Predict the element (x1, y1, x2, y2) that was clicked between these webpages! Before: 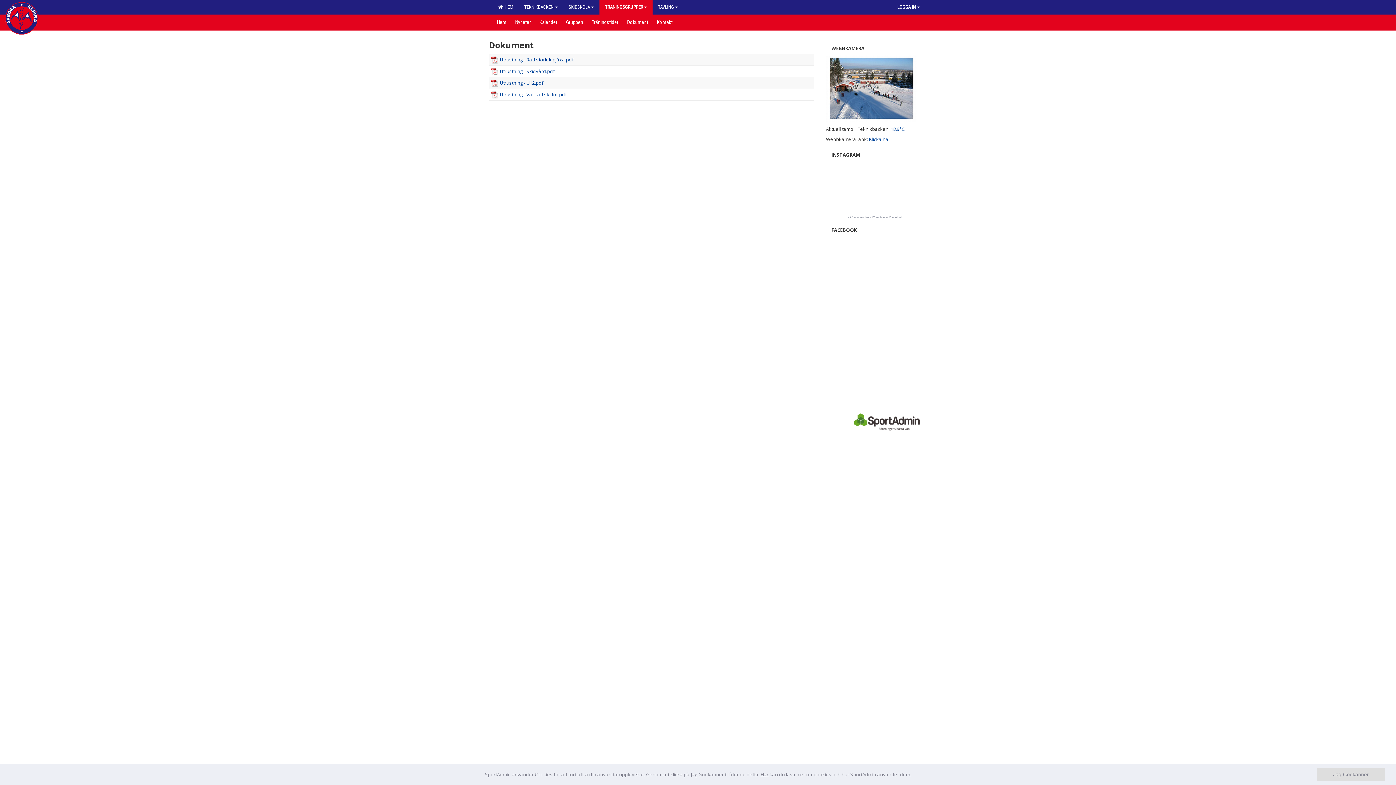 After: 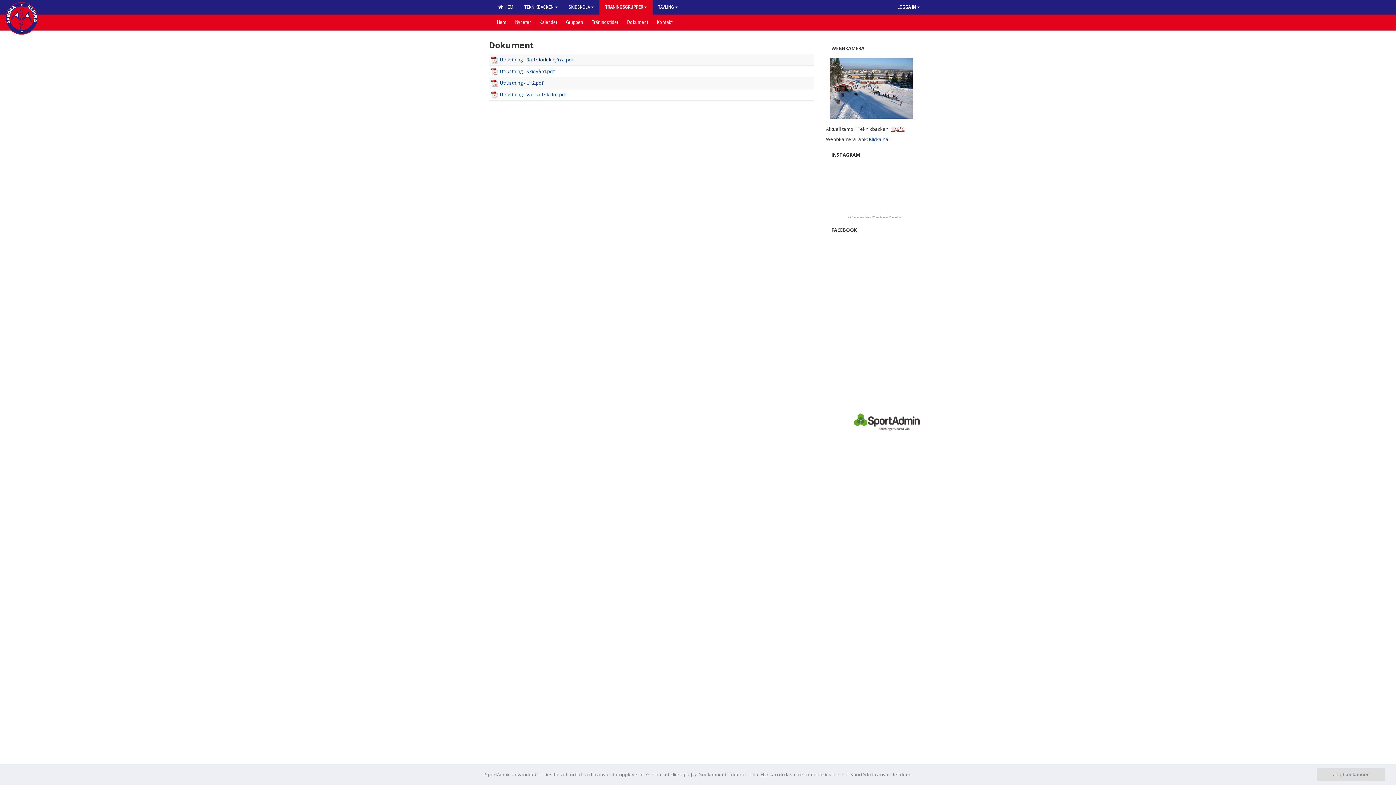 Action: label: 18,9°C bbox: (890, 125, 904, 132)